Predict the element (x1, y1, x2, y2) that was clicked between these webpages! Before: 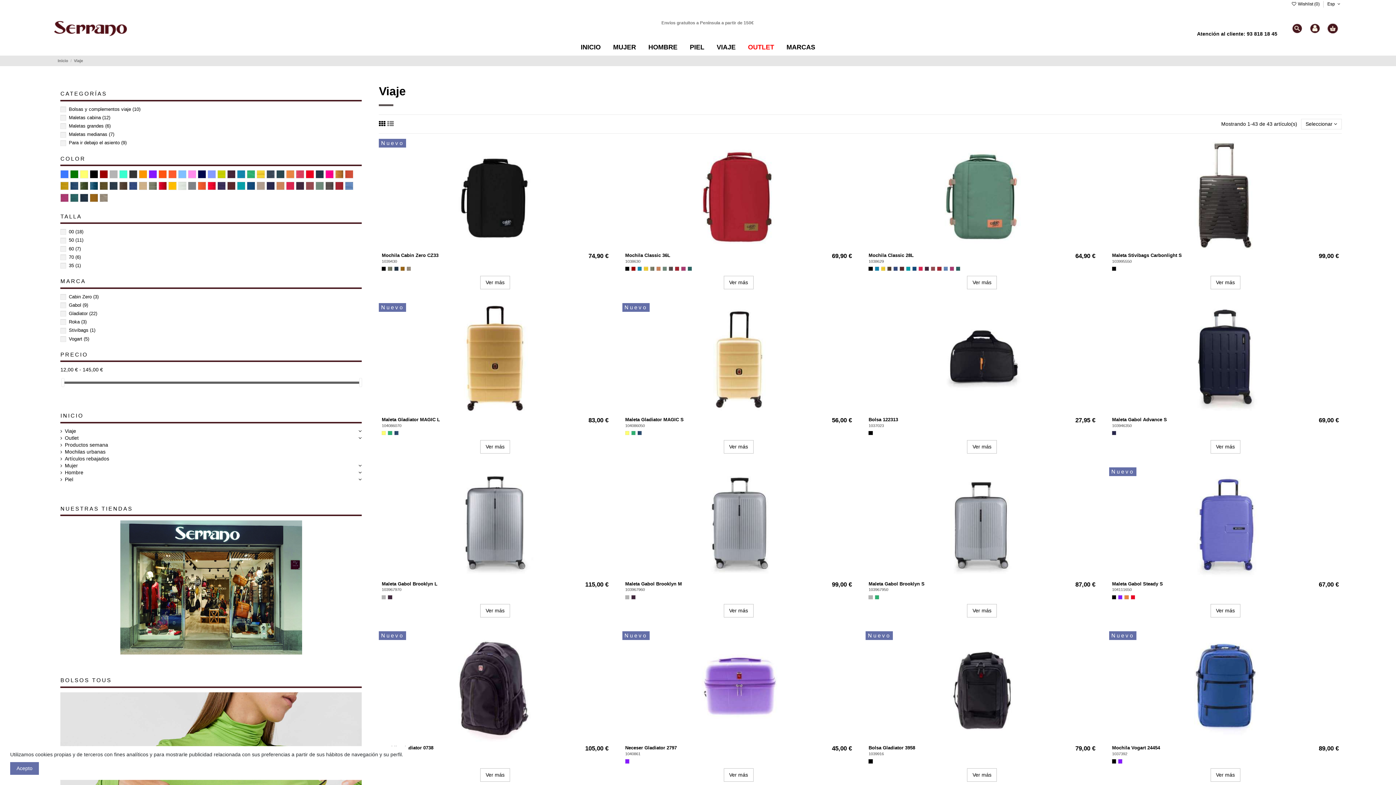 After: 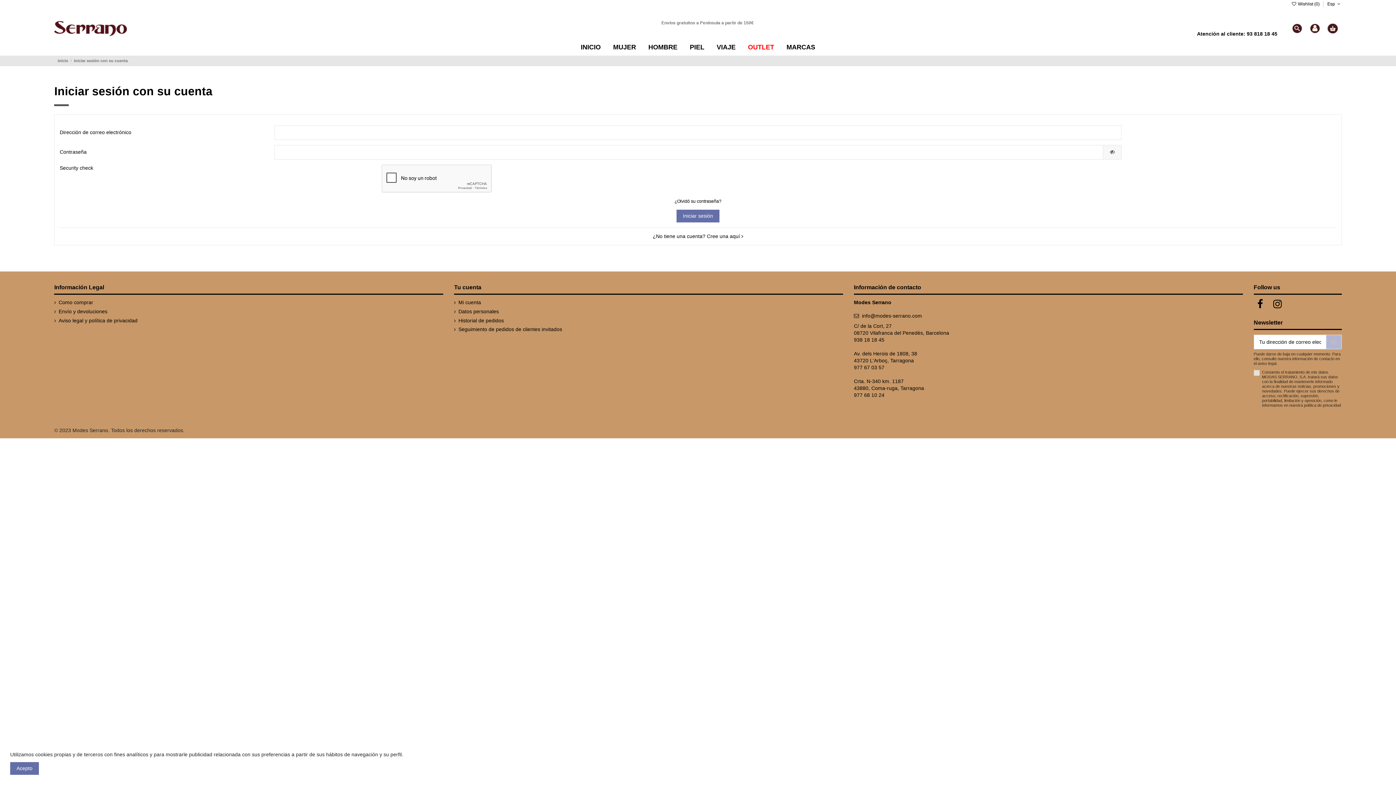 Action: bbox: (1291, 1, 1321, 6) label:  Wishlist (0) 